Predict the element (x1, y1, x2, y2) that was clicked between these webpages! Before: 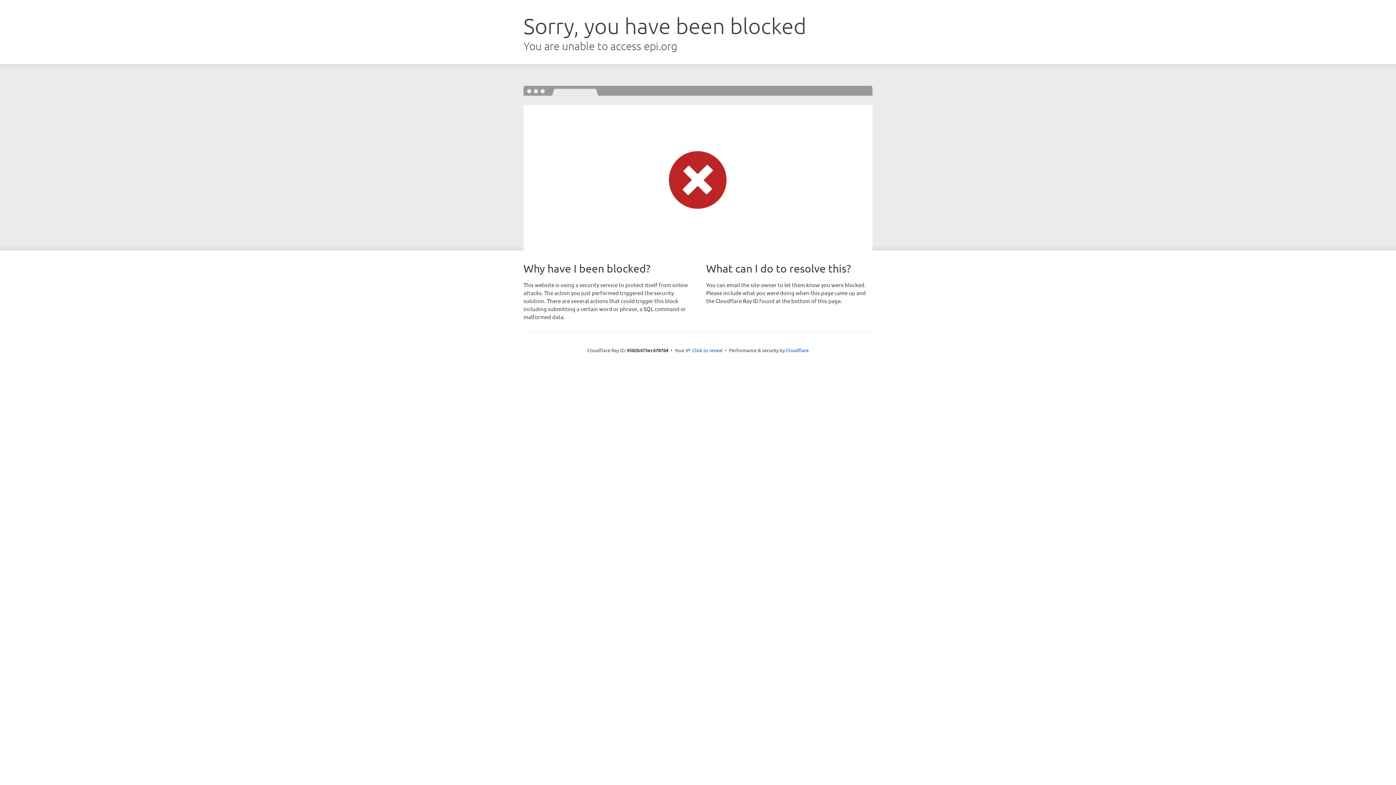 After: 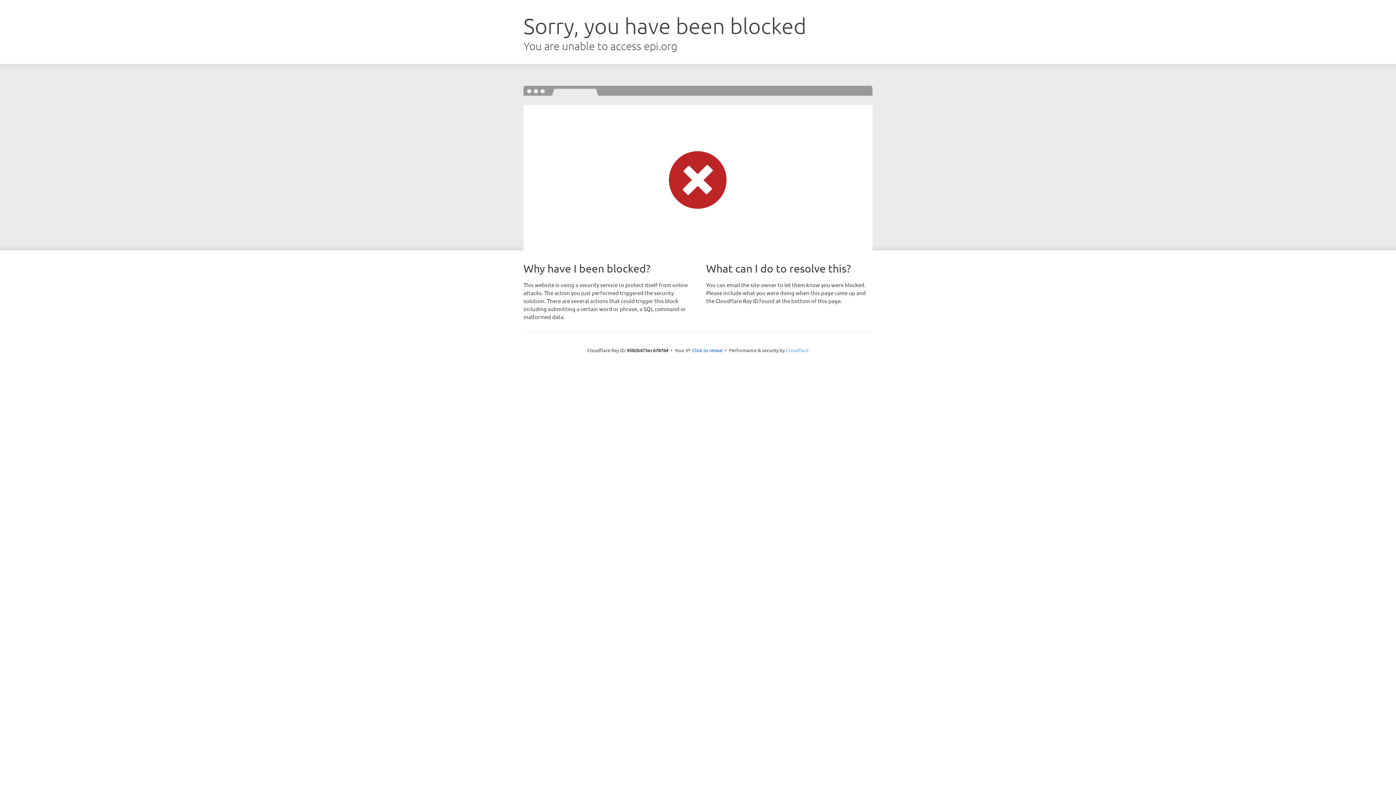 Action: label: Cloudflare bbox: (786, 347, 808, 353)